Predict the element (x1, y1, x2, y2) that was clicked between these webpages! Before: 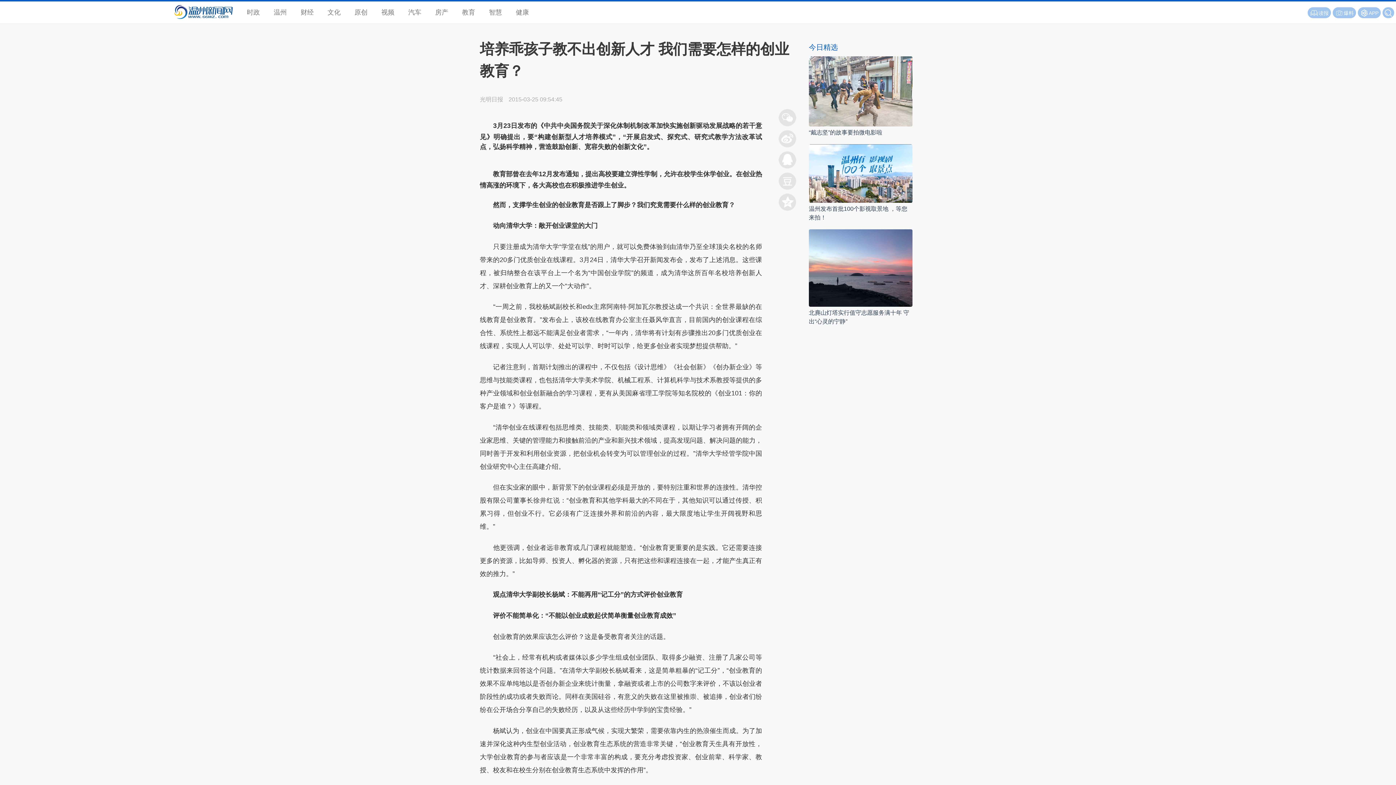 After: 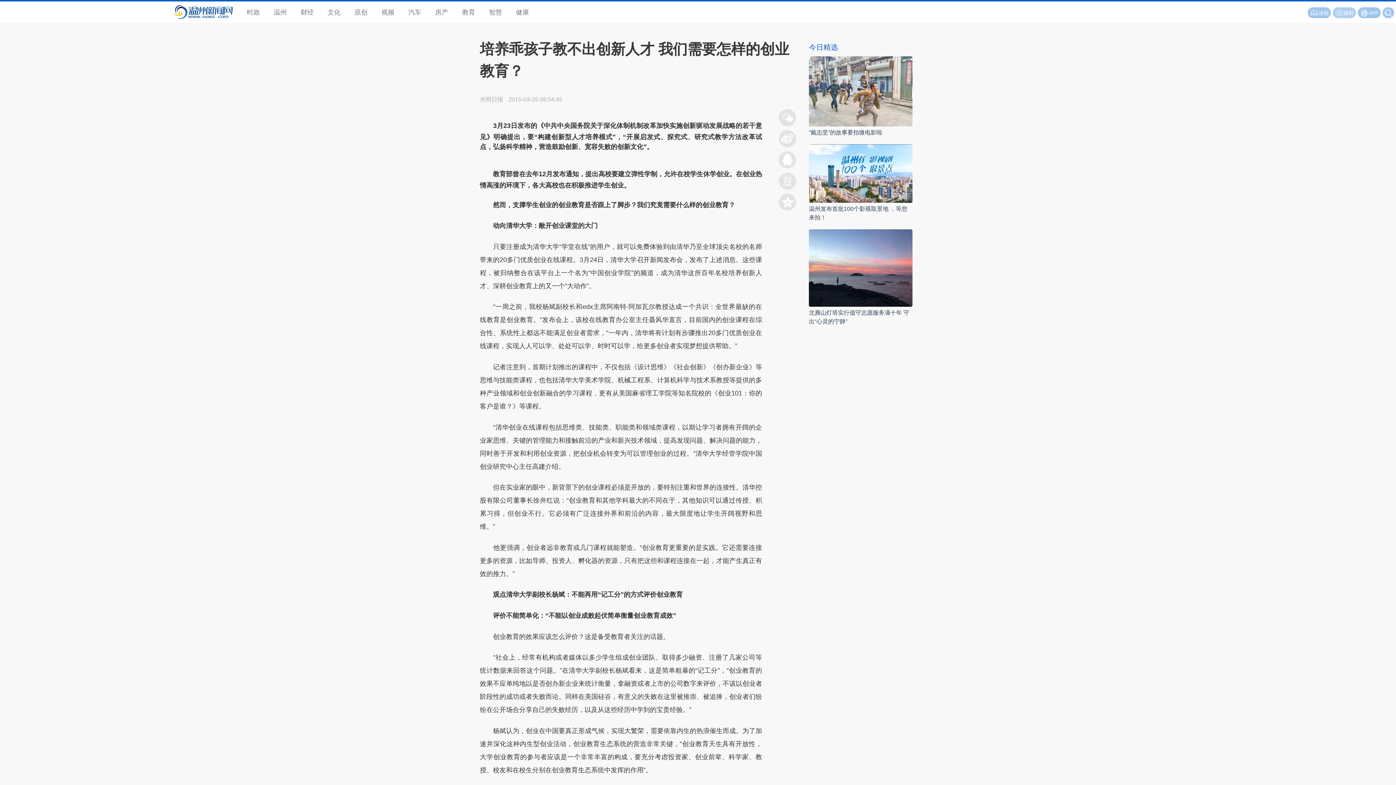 Action: bbox: (1335, 10, 1354, 16) label: 爆料